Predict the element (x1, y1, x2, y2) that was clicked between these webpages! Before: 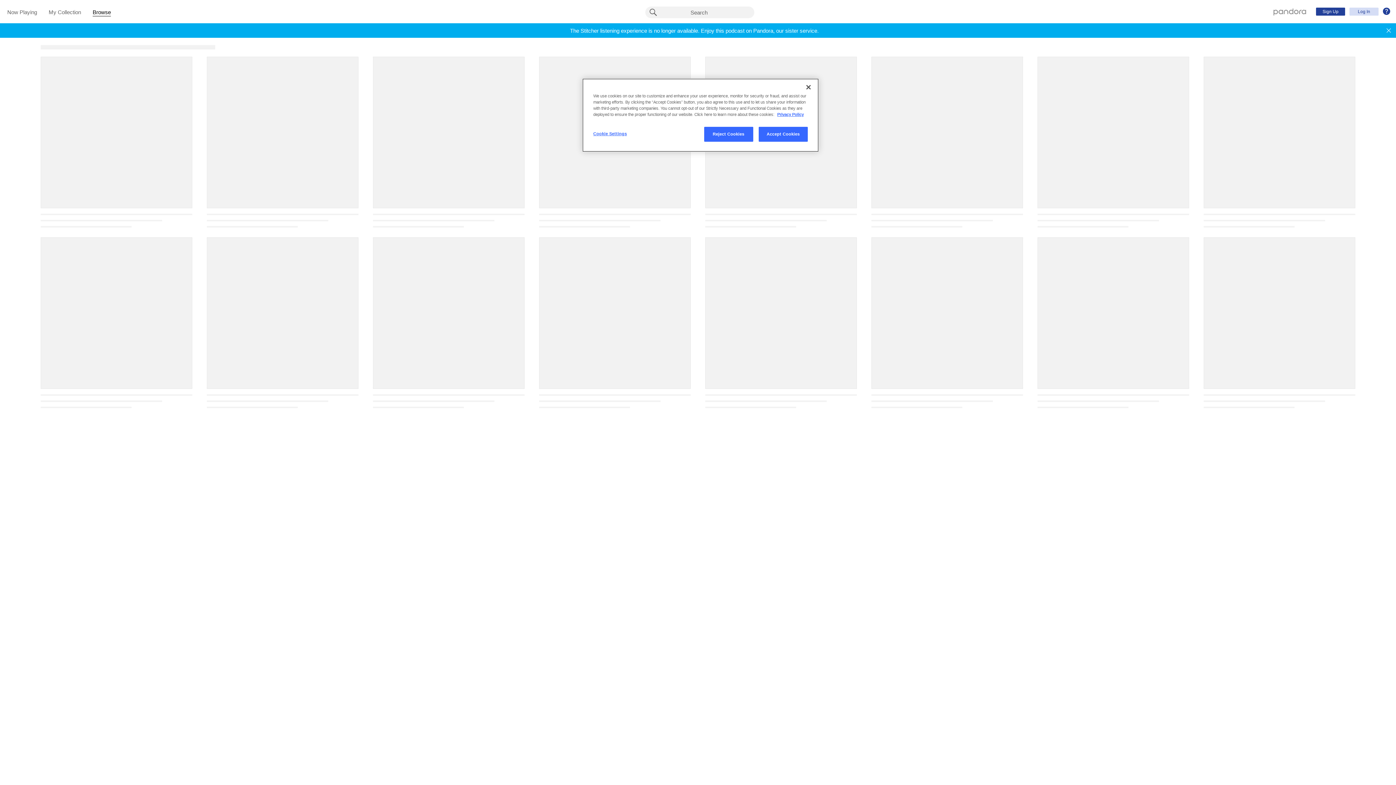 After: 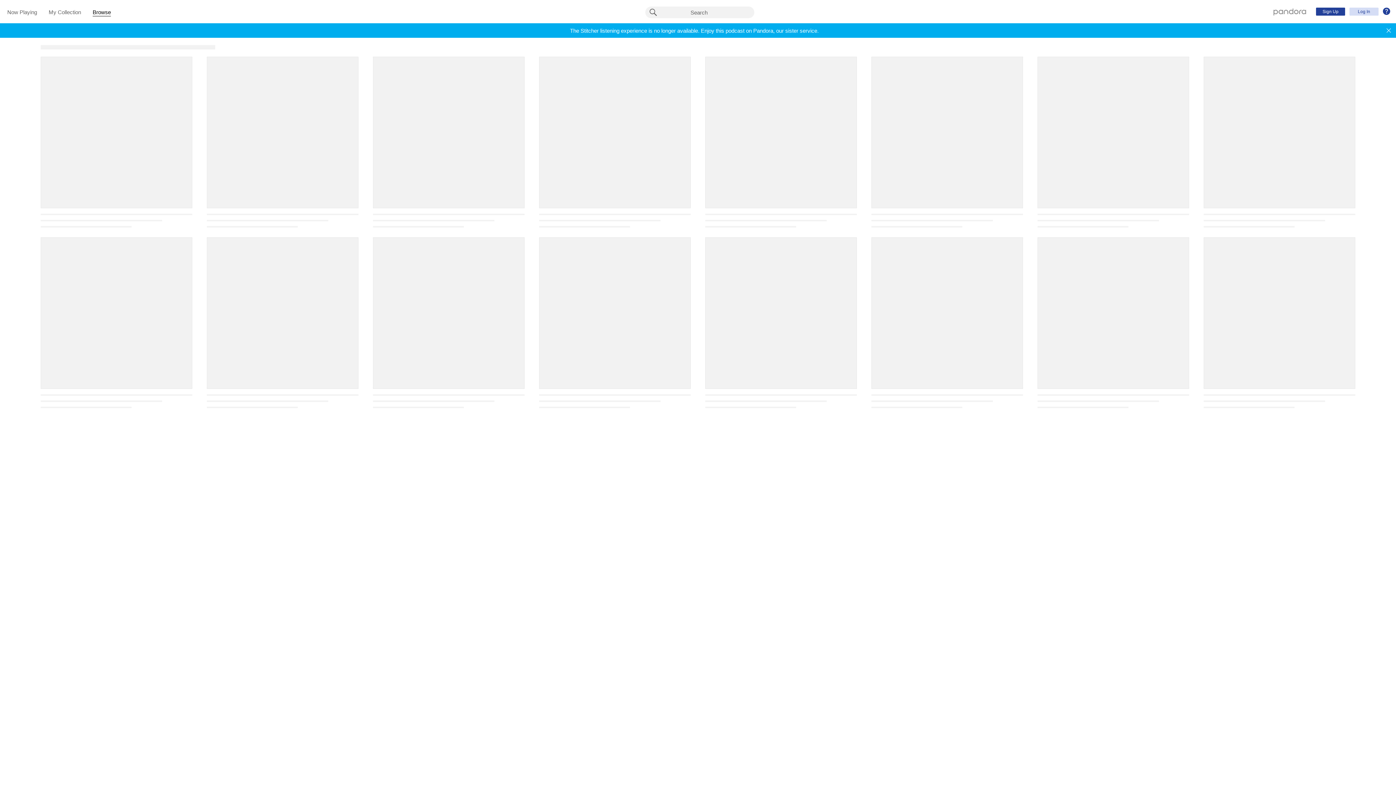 Action: label: Close bbox: (800, 79, 816, 95)